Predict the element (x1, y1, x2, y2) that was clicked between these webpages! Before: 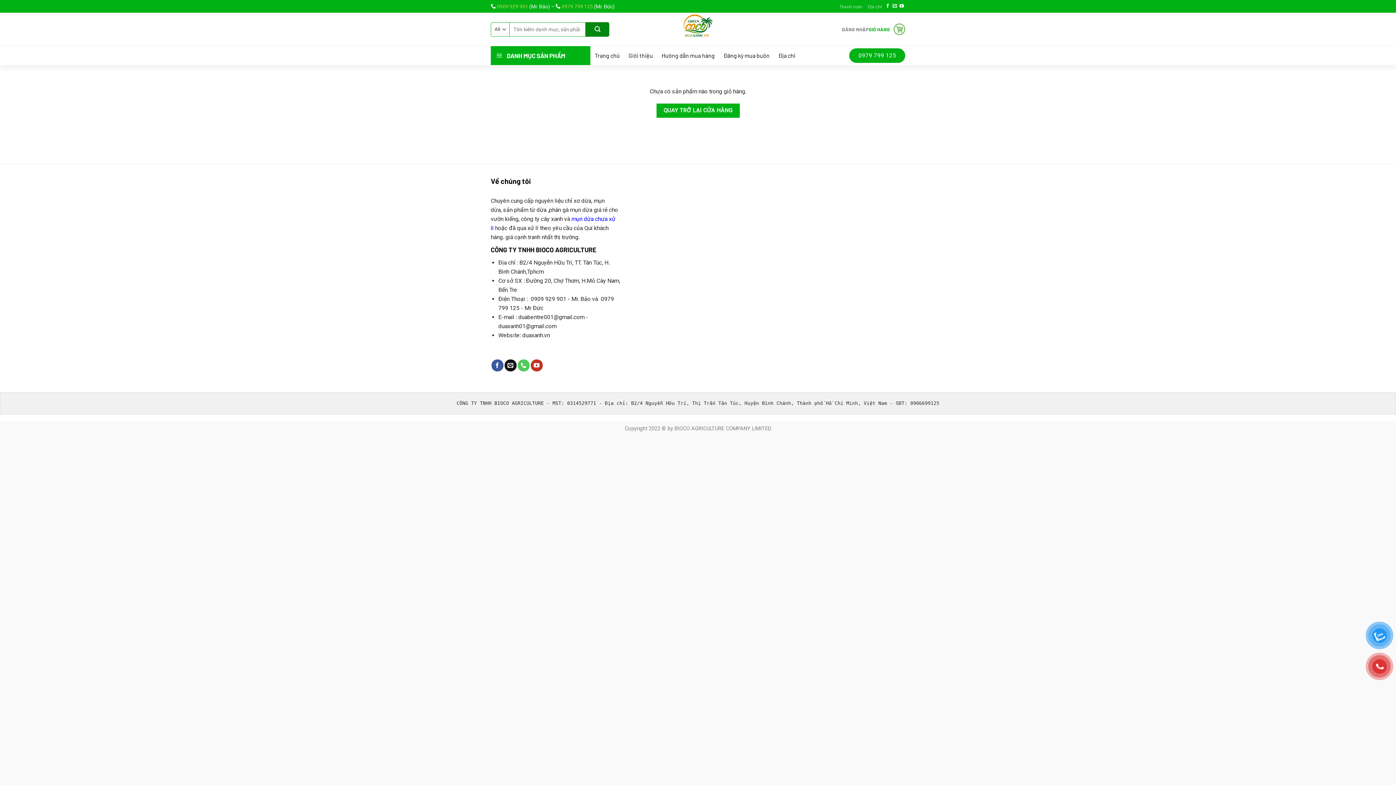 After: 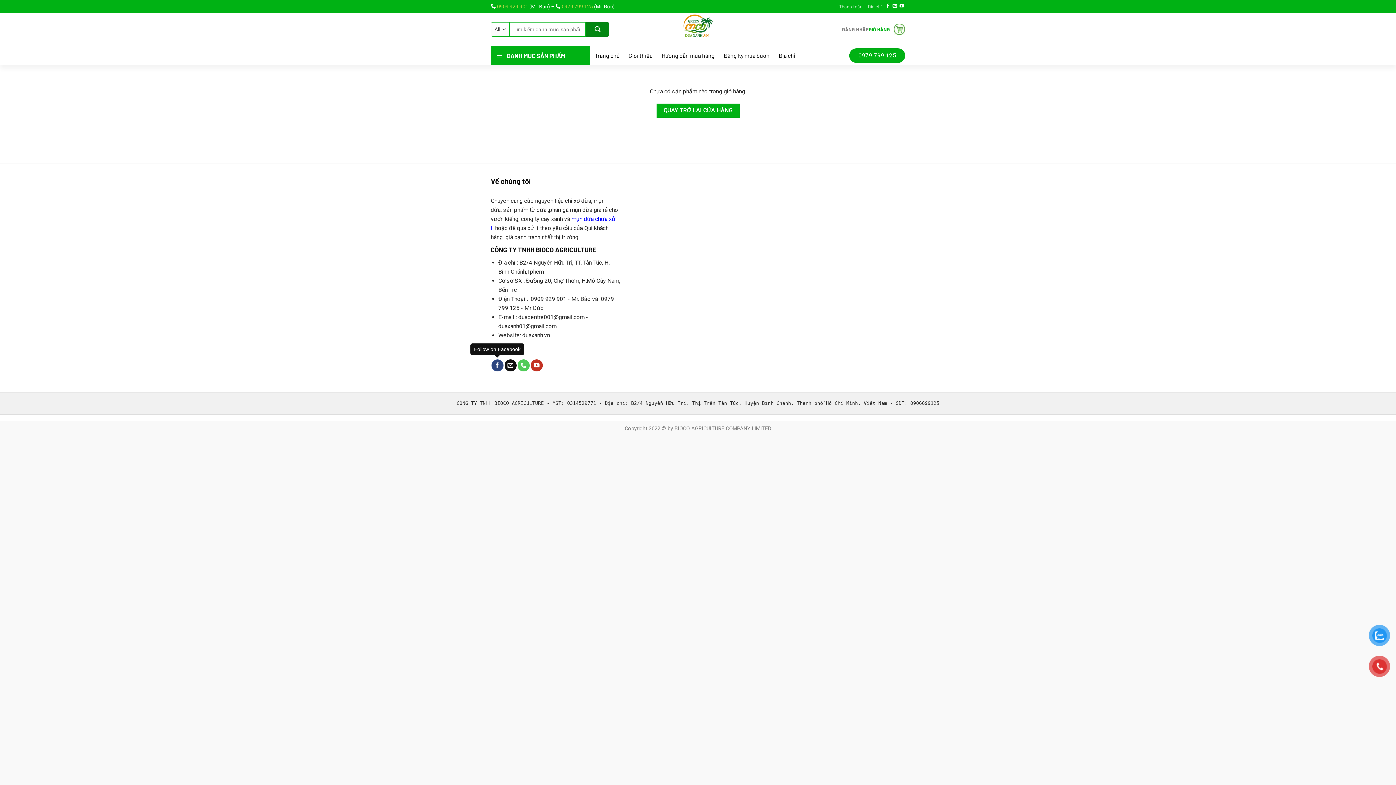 Action: bbox: (491, 359, 503, 371)